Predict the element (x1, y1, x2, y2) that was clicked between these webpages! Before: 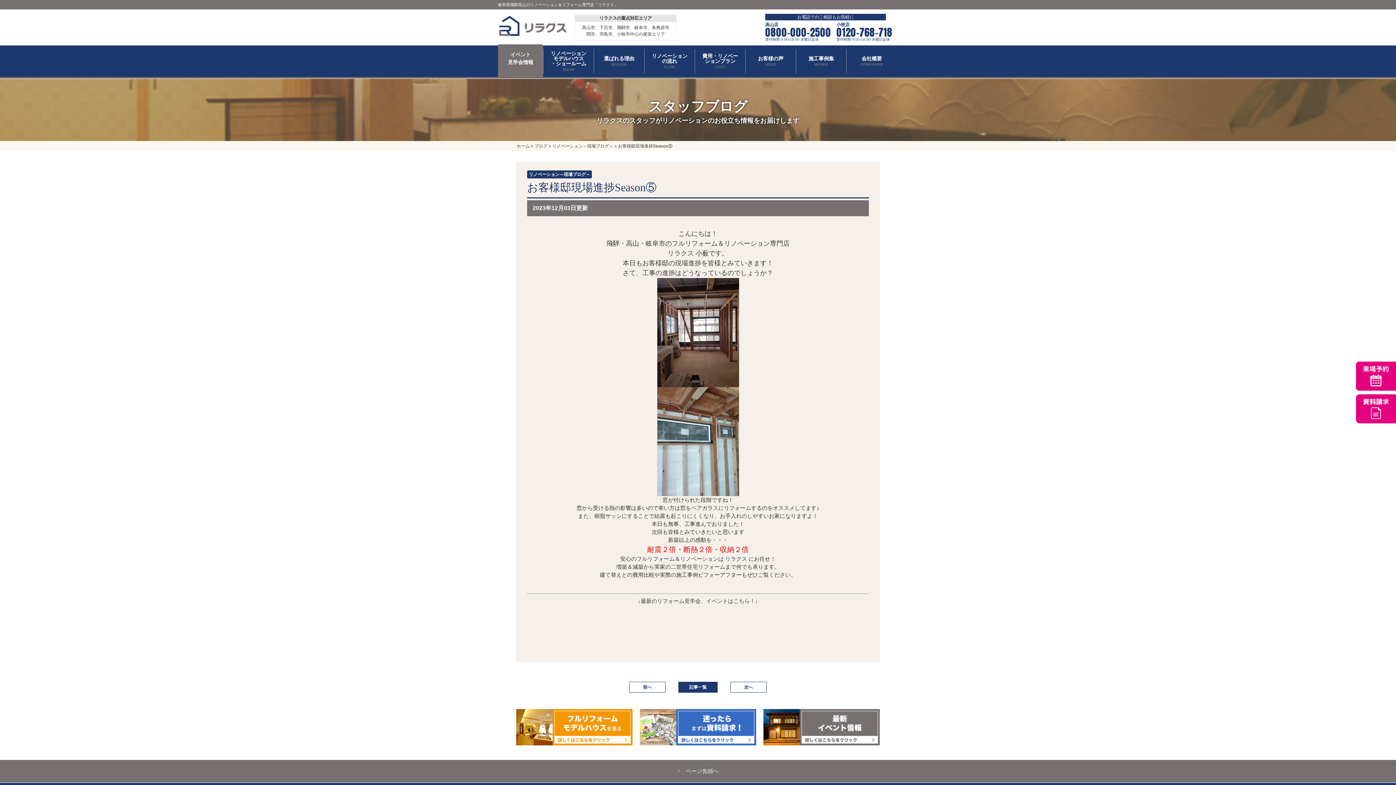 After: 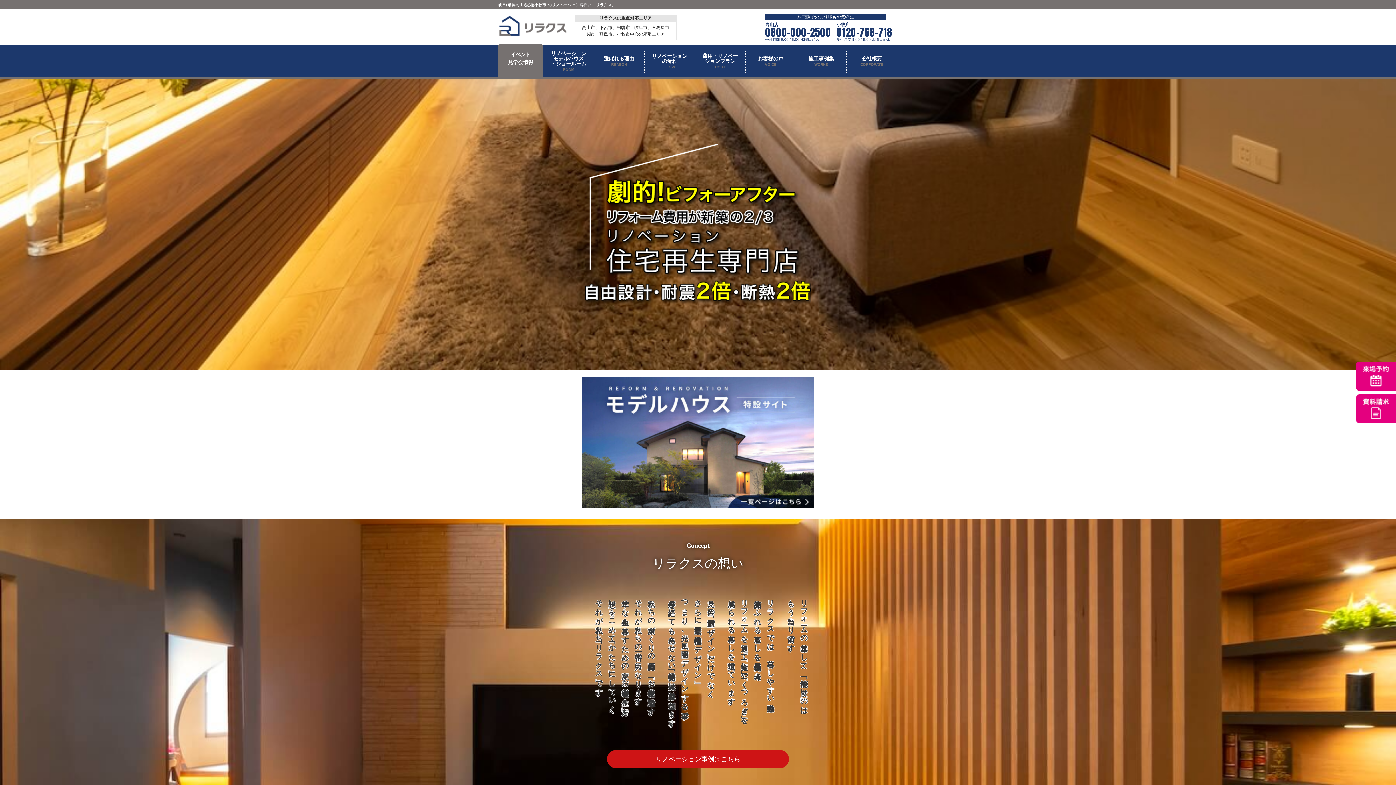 Action: bbox: (498, 16, 567, 23)